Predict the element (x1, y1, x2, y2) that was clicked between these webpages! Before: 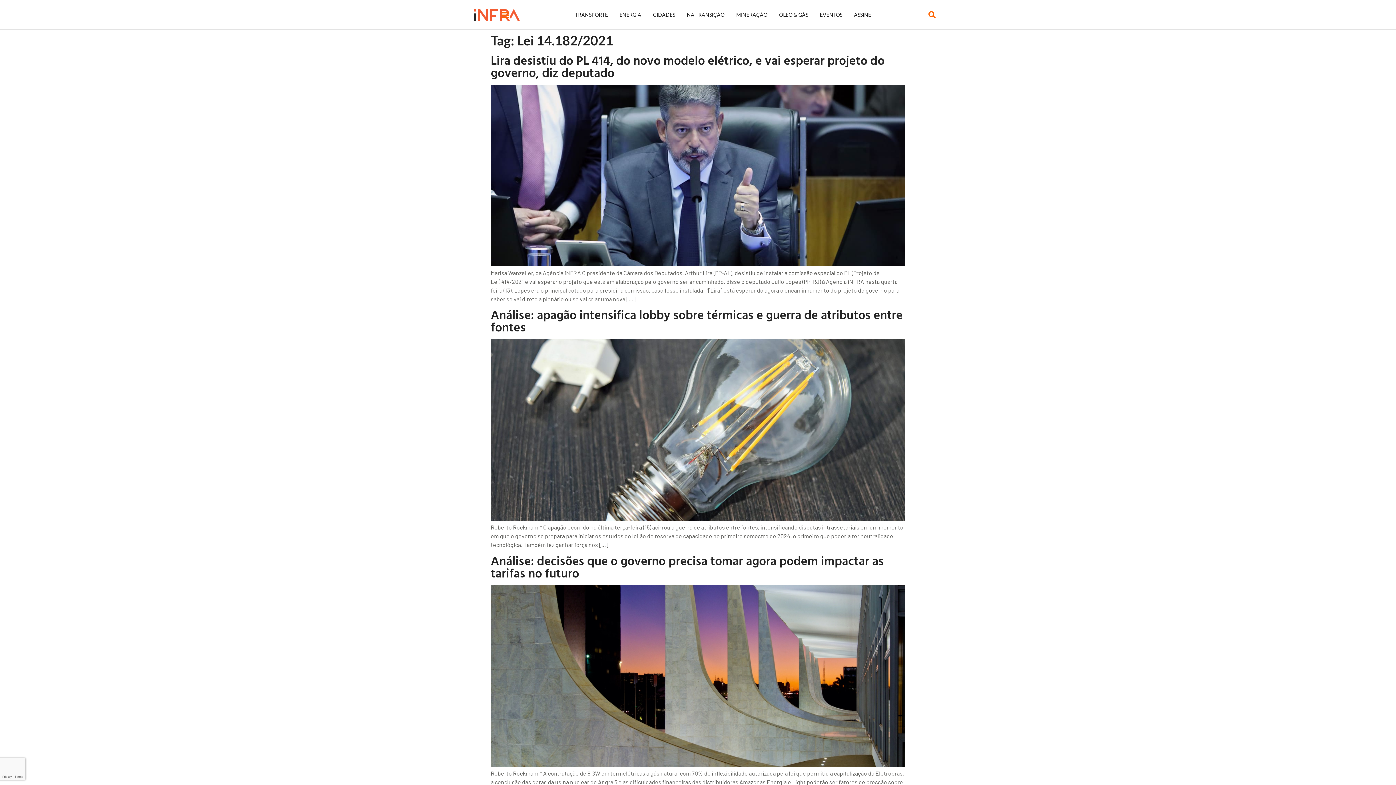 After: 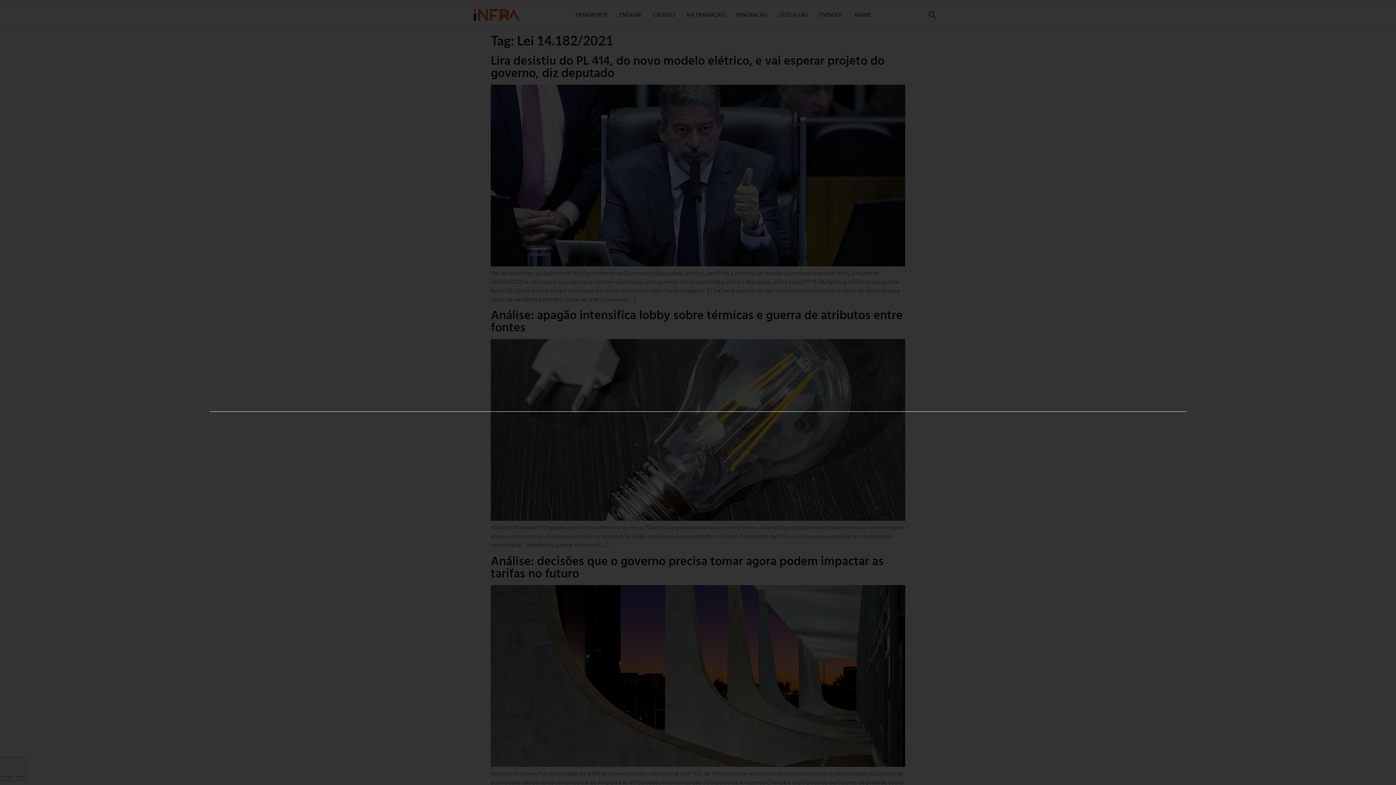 Action: bbox: (926, 9, 938, 20) label: Search